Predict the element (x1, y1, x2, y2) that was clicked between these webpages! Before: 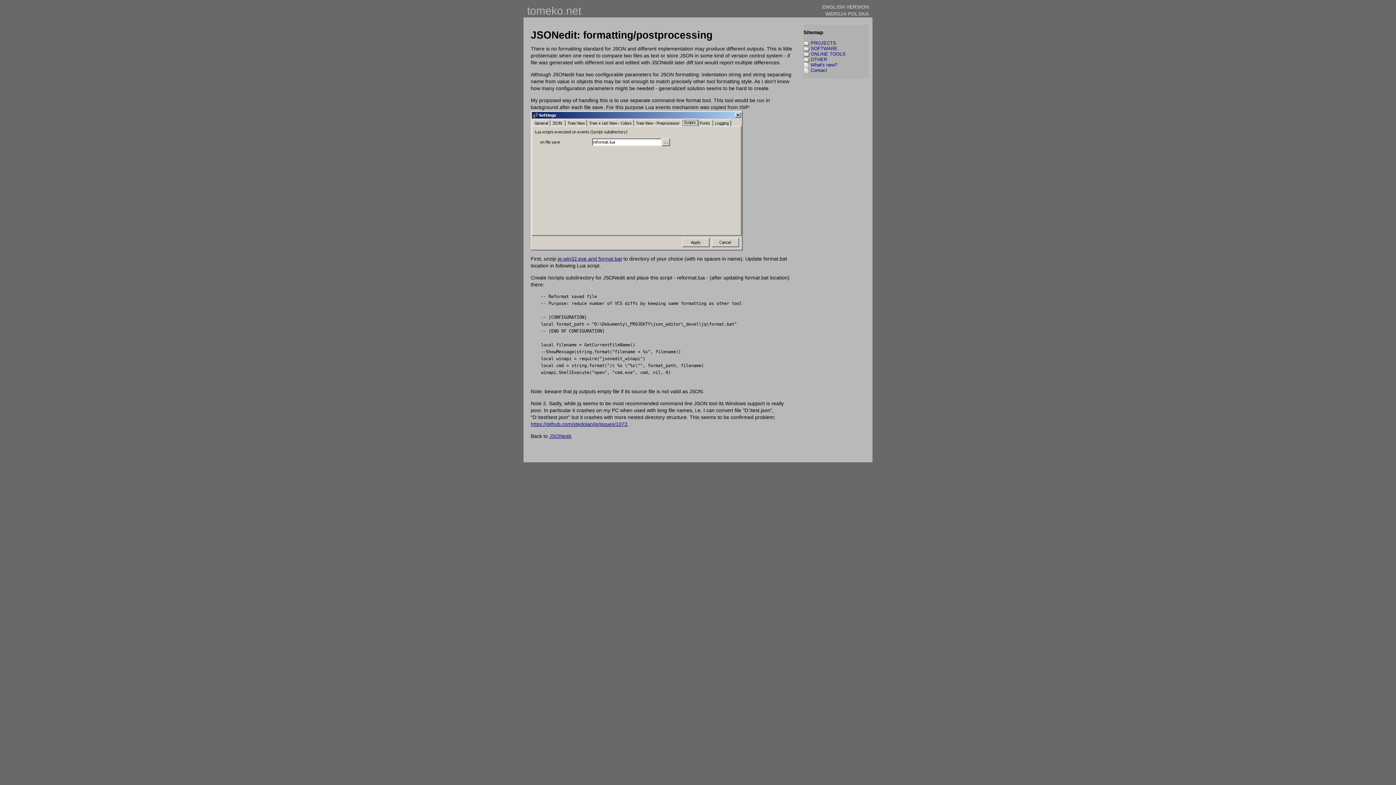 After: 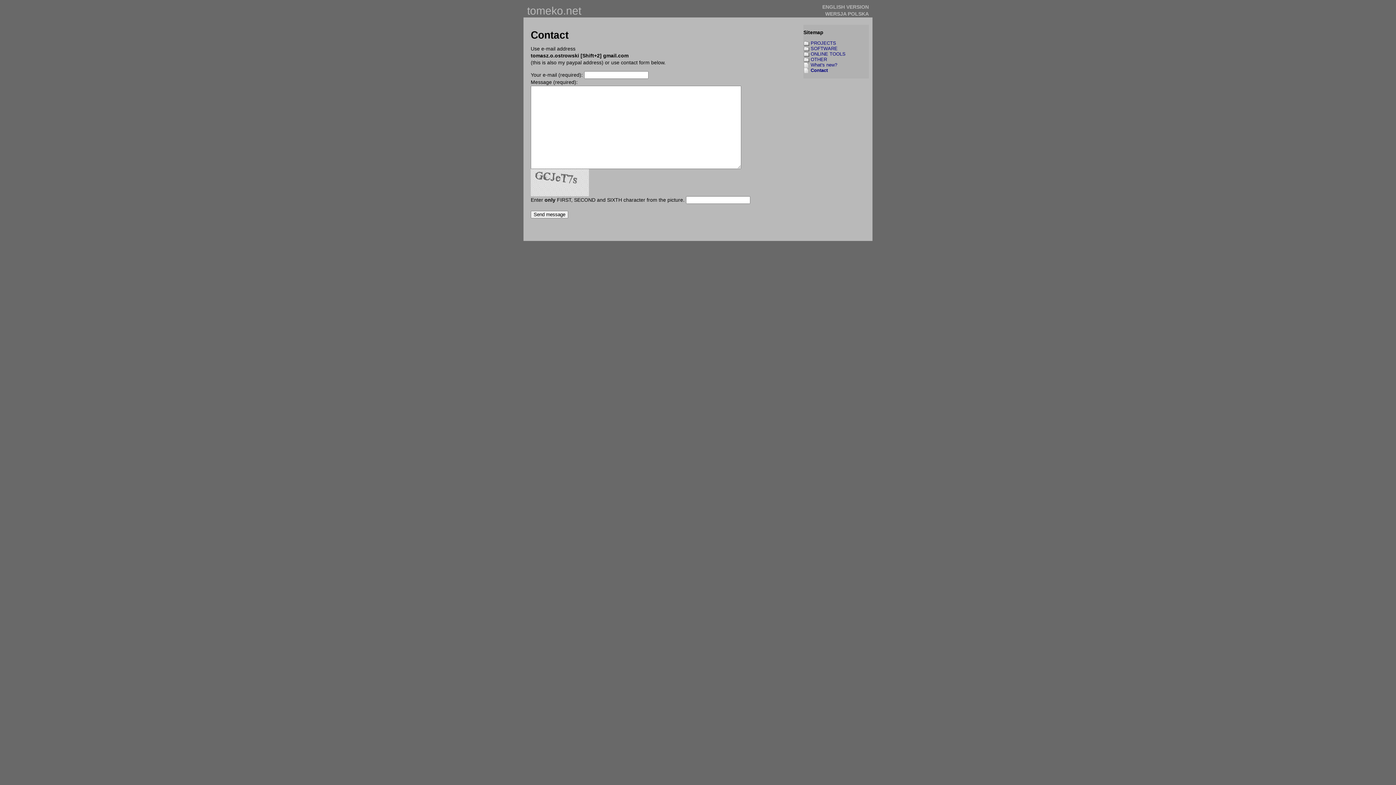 Action: label: Contact bbox: (810, 67, 827, 73)